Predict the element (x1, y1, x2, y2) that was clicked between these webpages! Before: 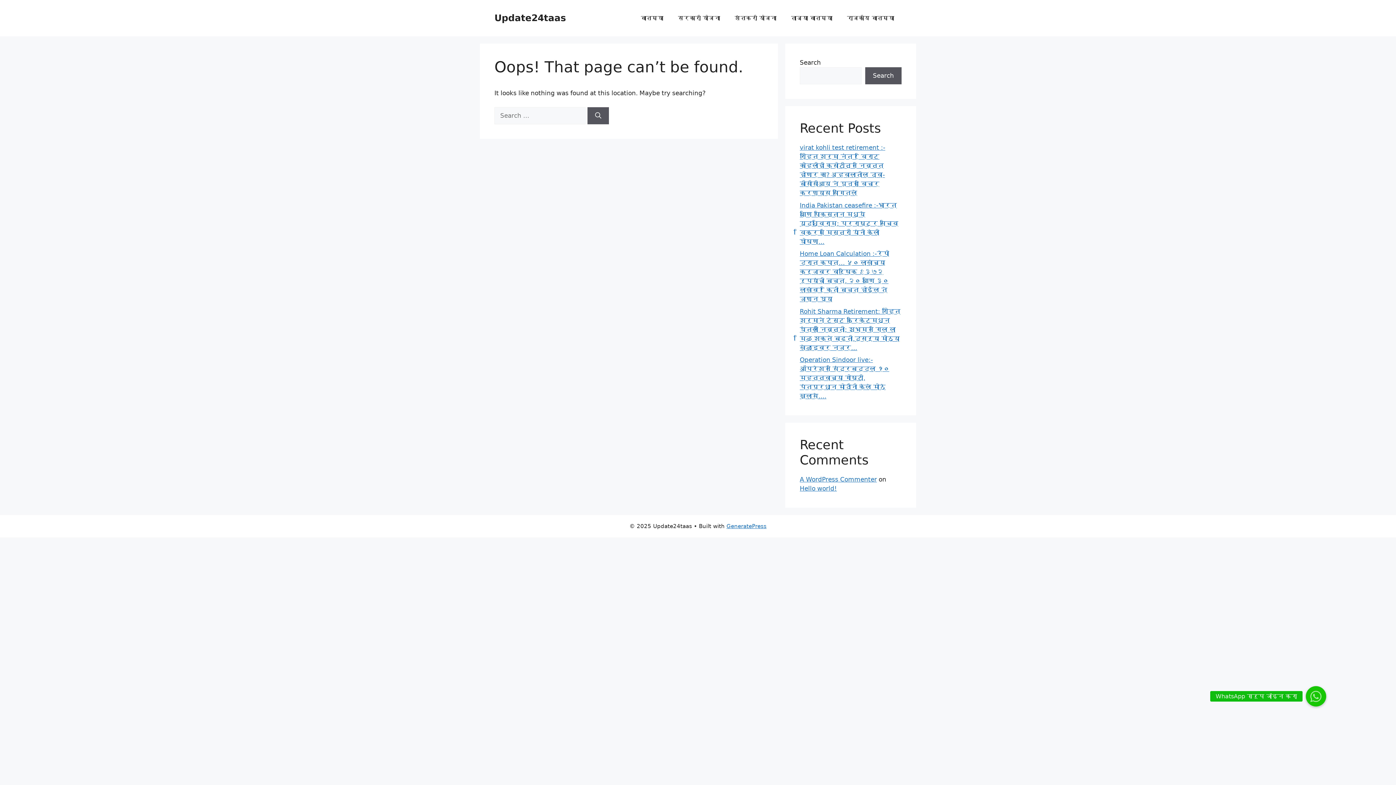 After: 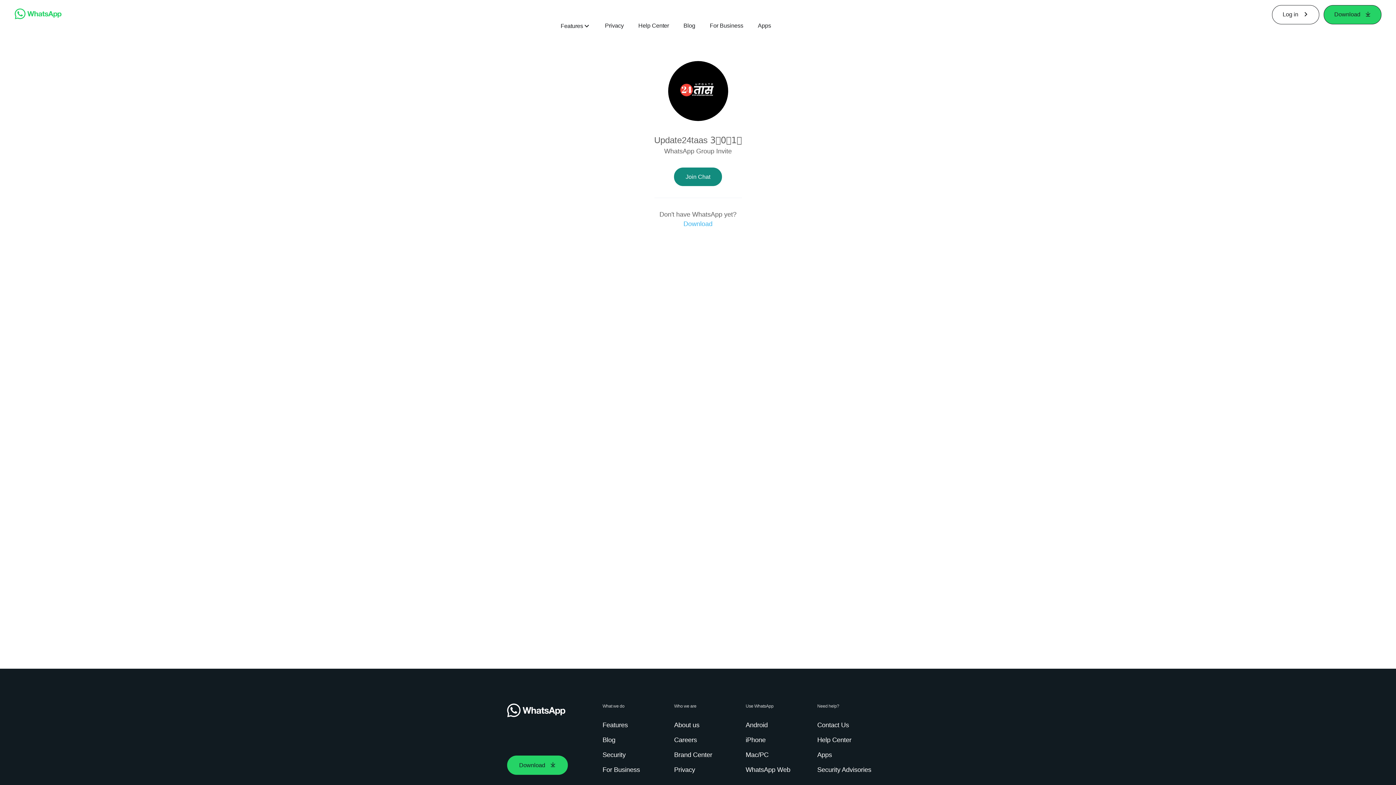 Action: label: WhatsApp ग्रुप जॉइन करा bbox: (1306, 686, 1326, 706)